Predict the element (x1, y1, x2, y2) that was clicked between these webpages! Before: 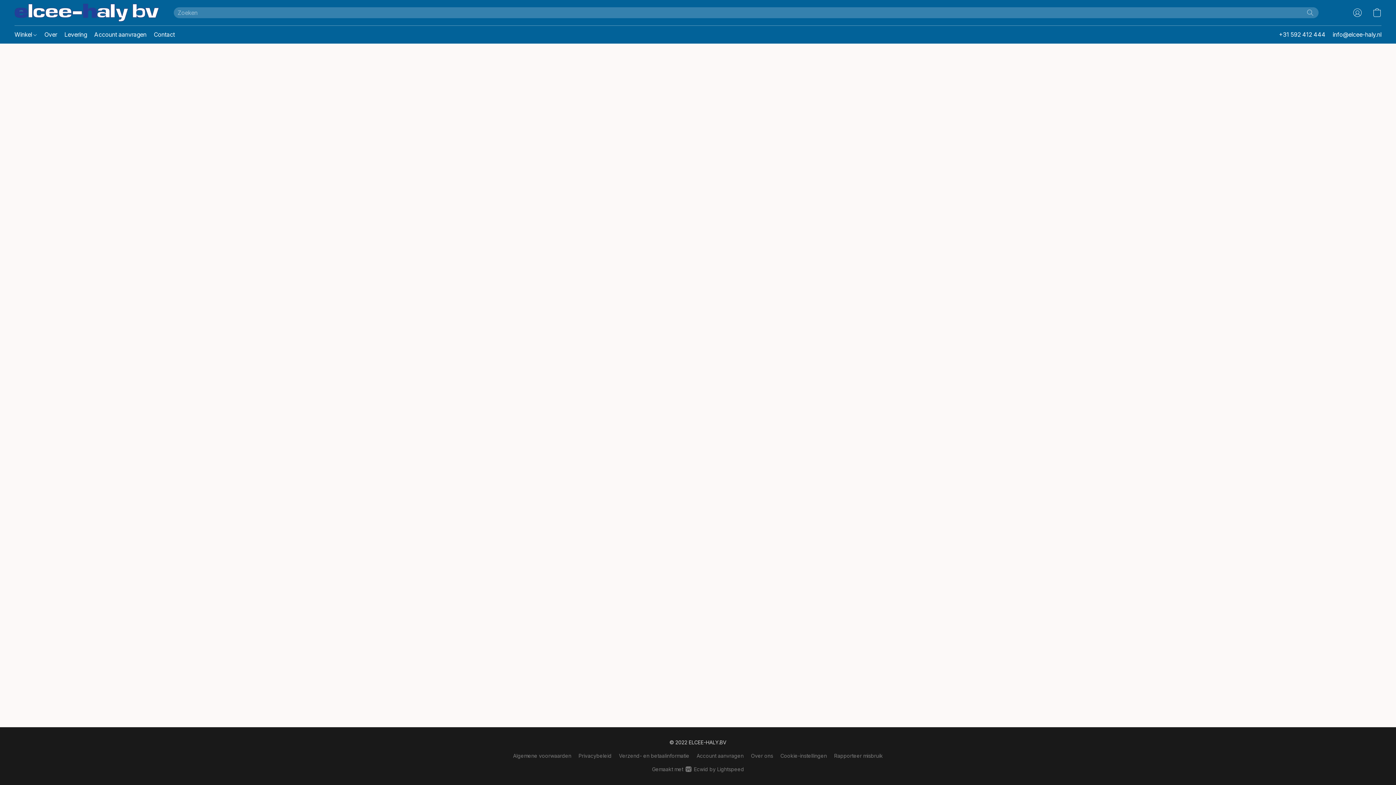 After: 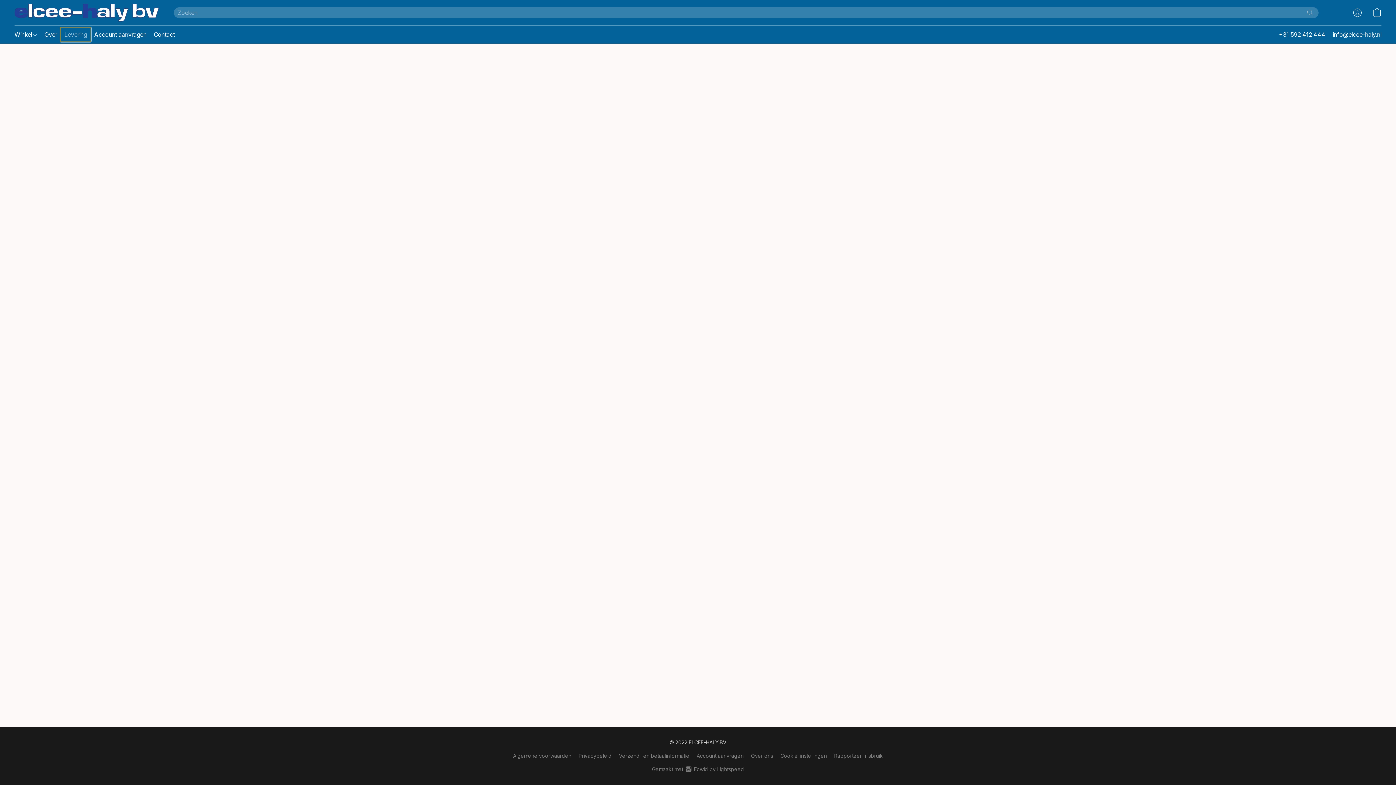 Action: label: Levering bbox: (60, 27, 90, 41)